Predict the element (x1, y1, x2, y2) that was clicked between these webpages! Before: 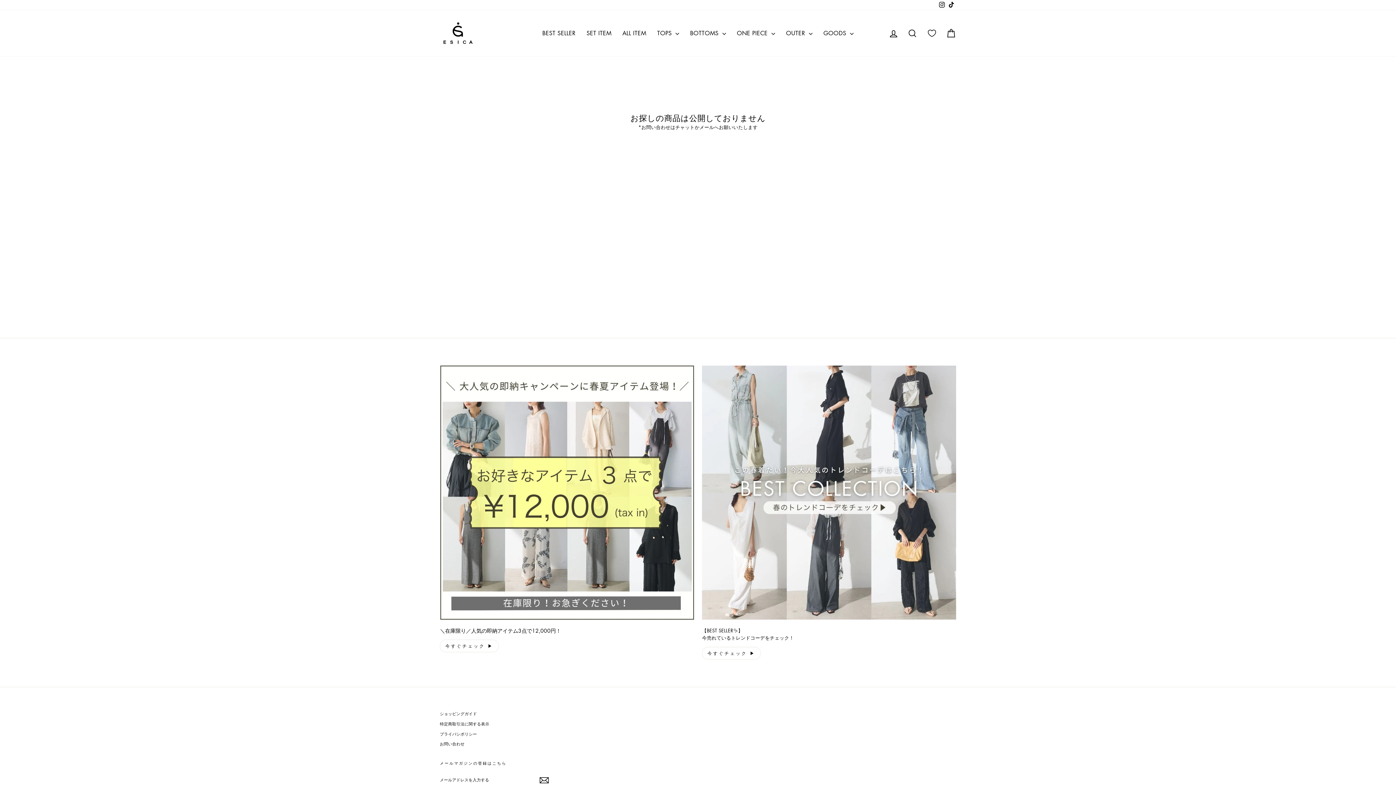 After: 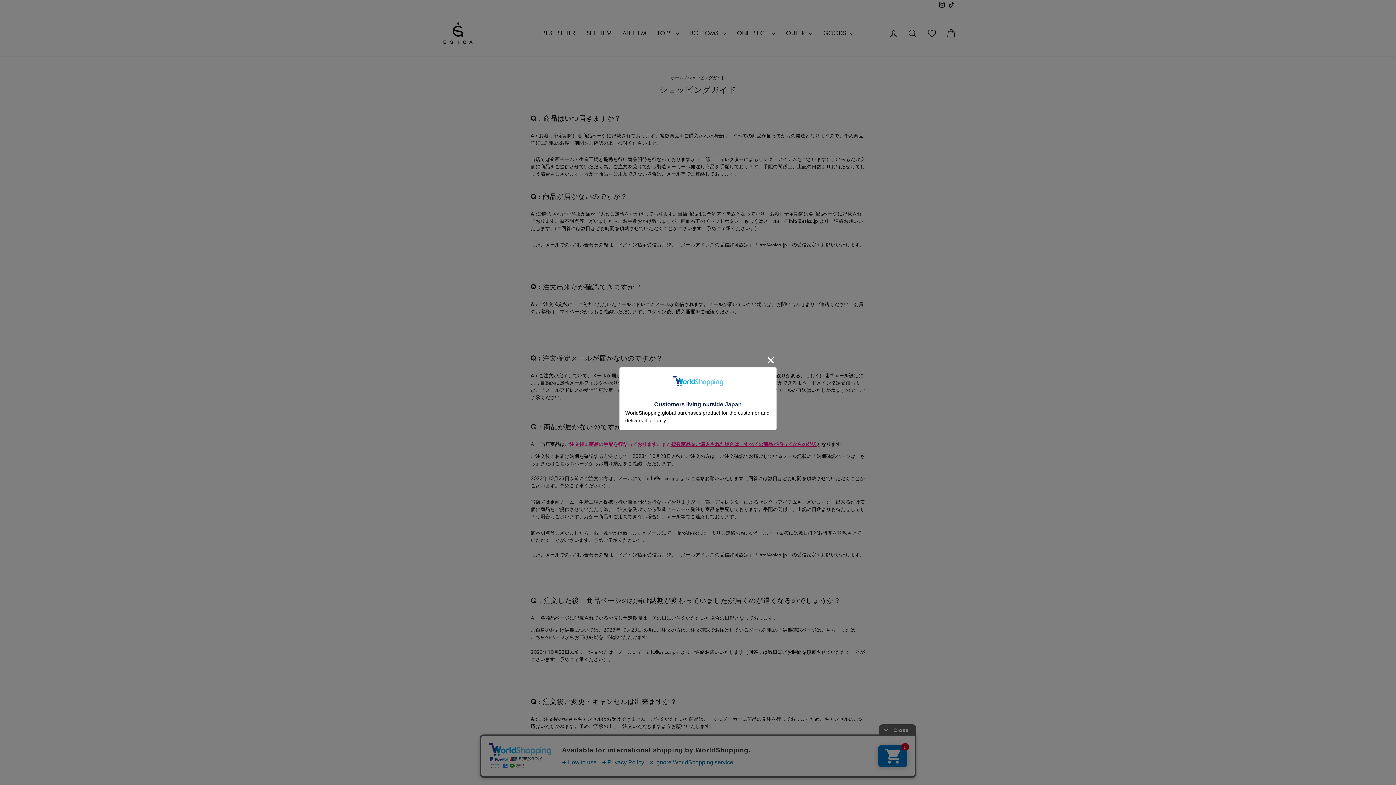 Action: bbox: (440, 709, 477, 718) label: ショッピングガイド